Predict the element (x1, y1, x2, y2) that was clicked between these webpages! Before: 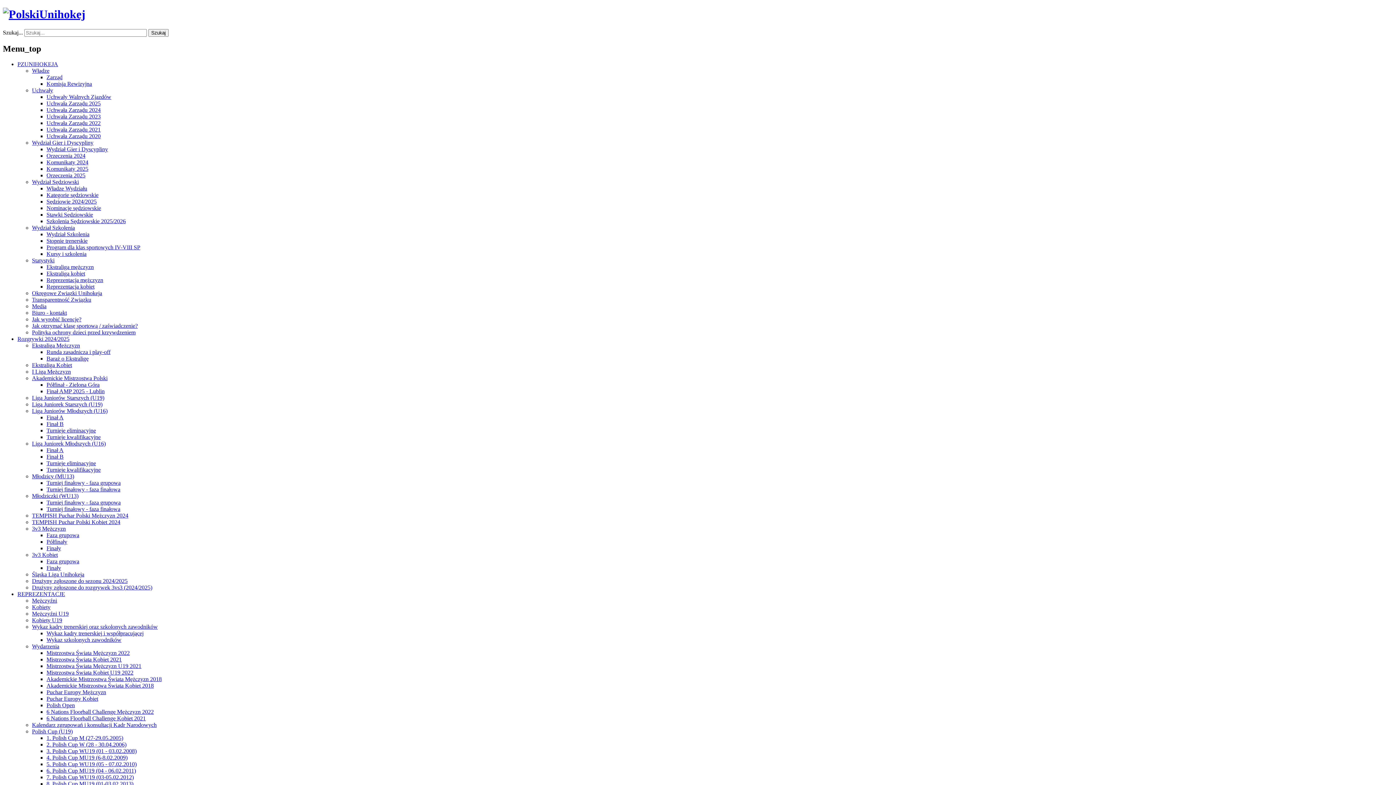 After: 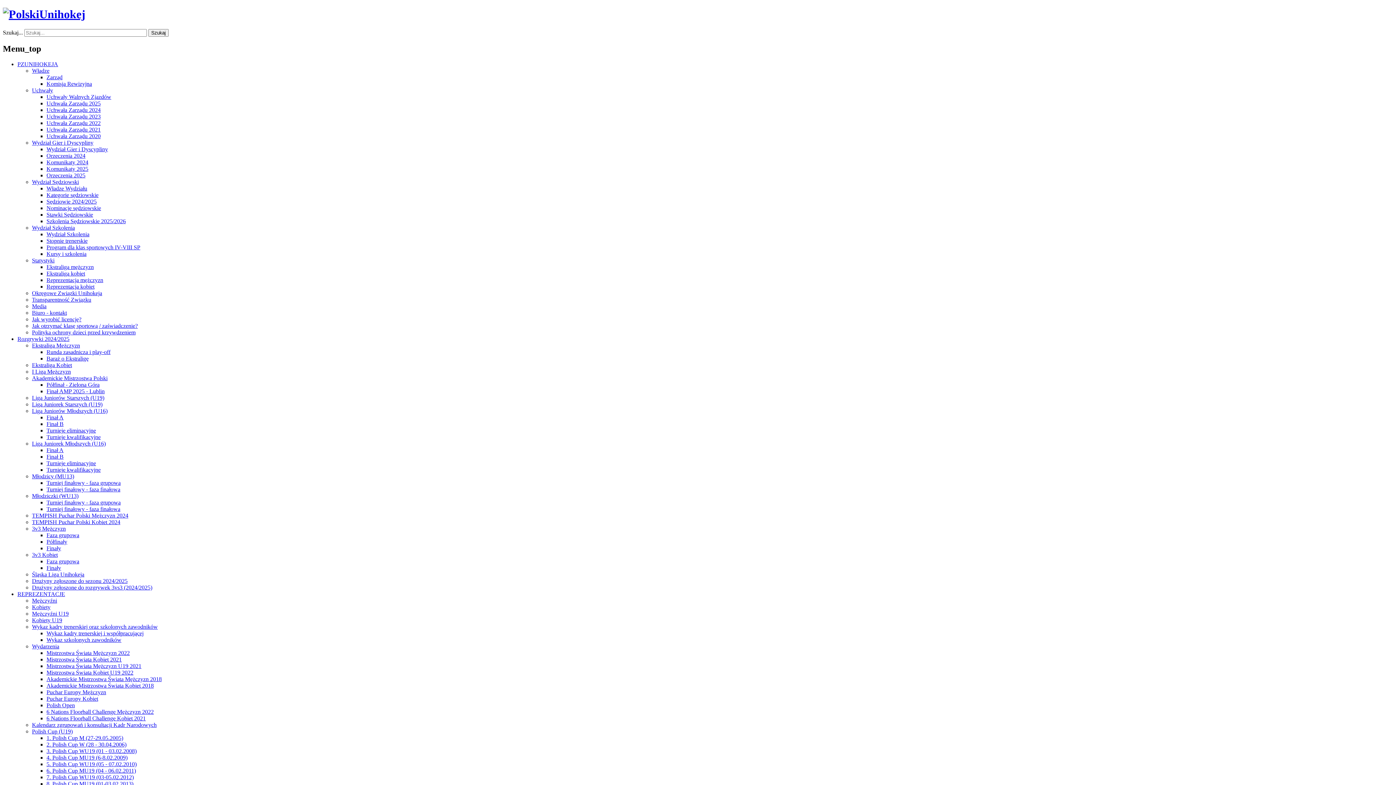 Action: label: Ekstraliga kobiet bbox: (46, 270, 85, 276)